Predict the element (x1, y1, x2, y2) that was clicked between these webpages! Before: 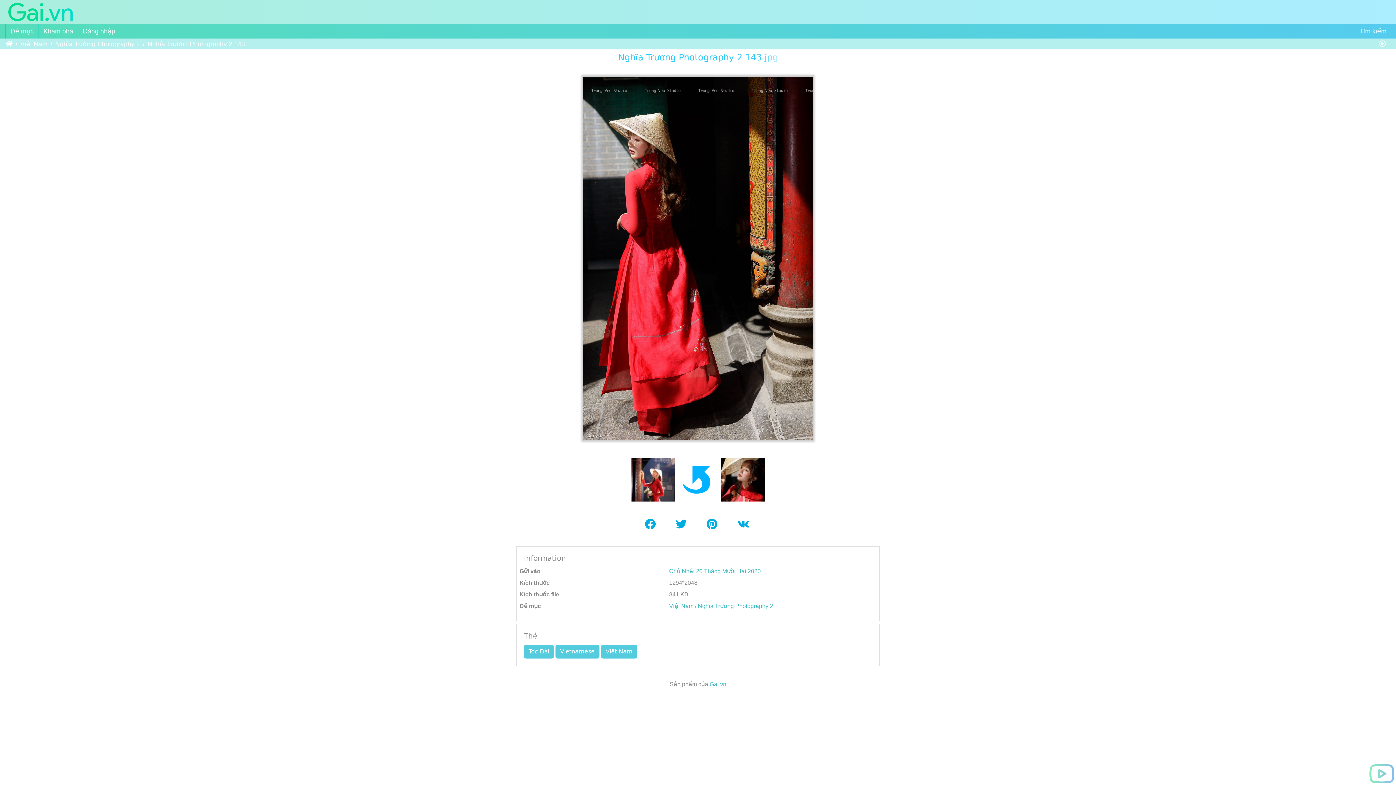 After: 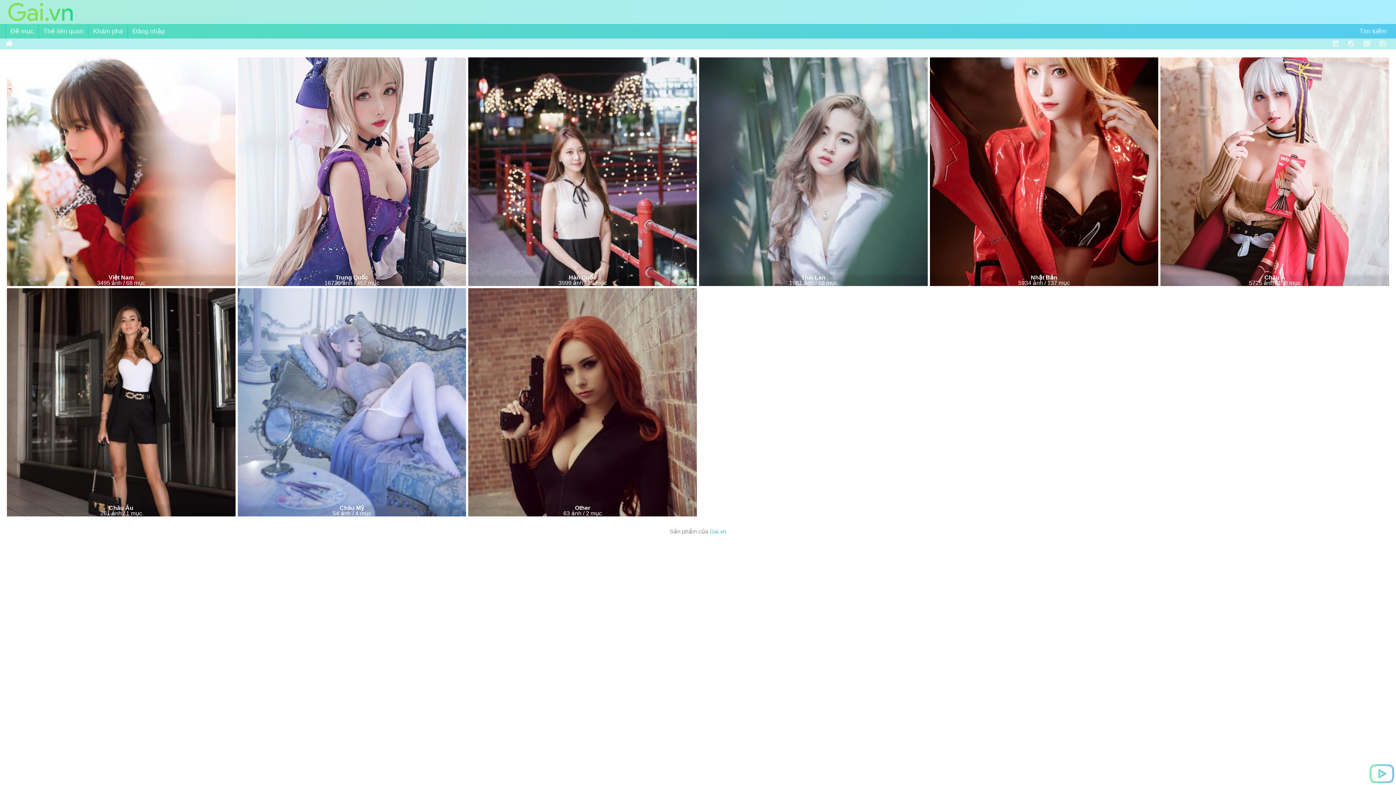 Action: bbox: (709, 681, 726, 687) label: Gai.vn